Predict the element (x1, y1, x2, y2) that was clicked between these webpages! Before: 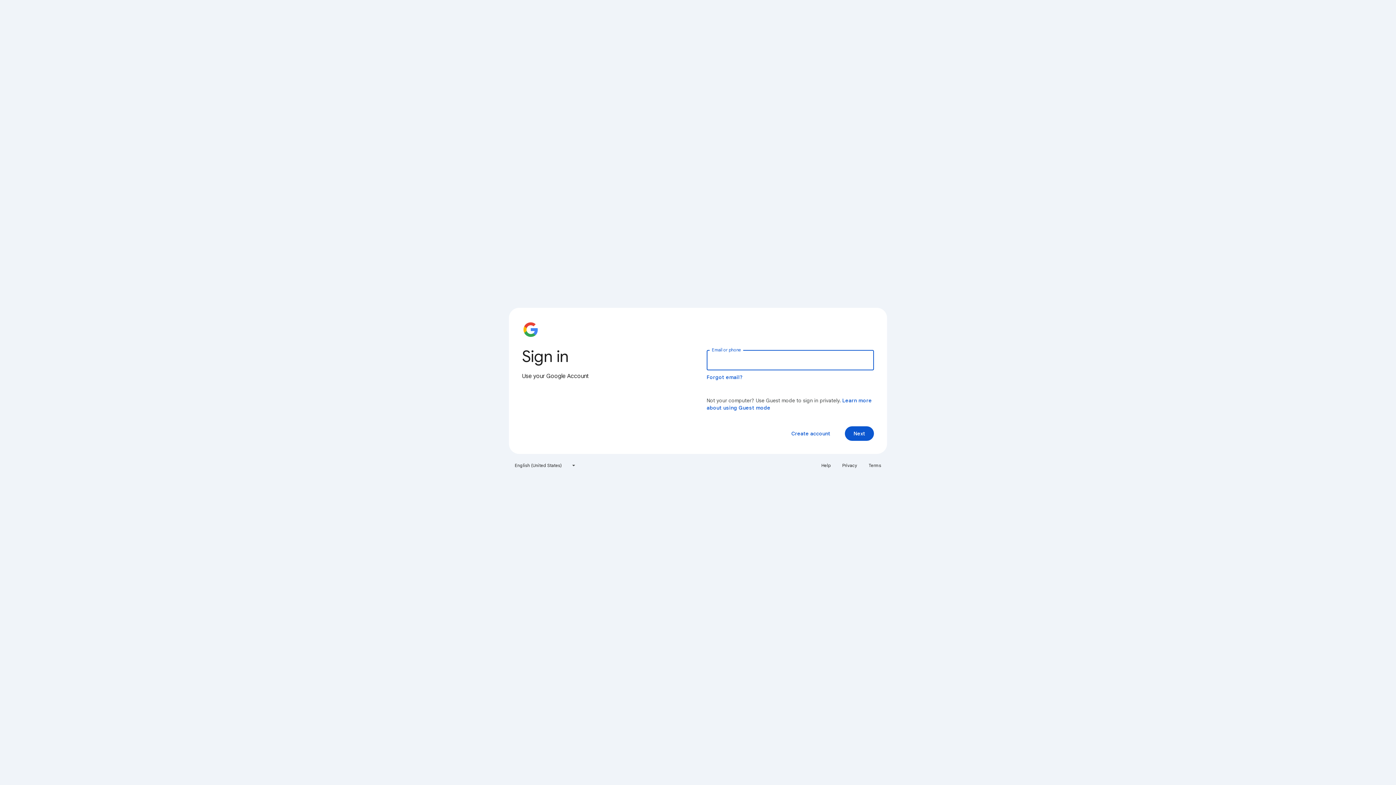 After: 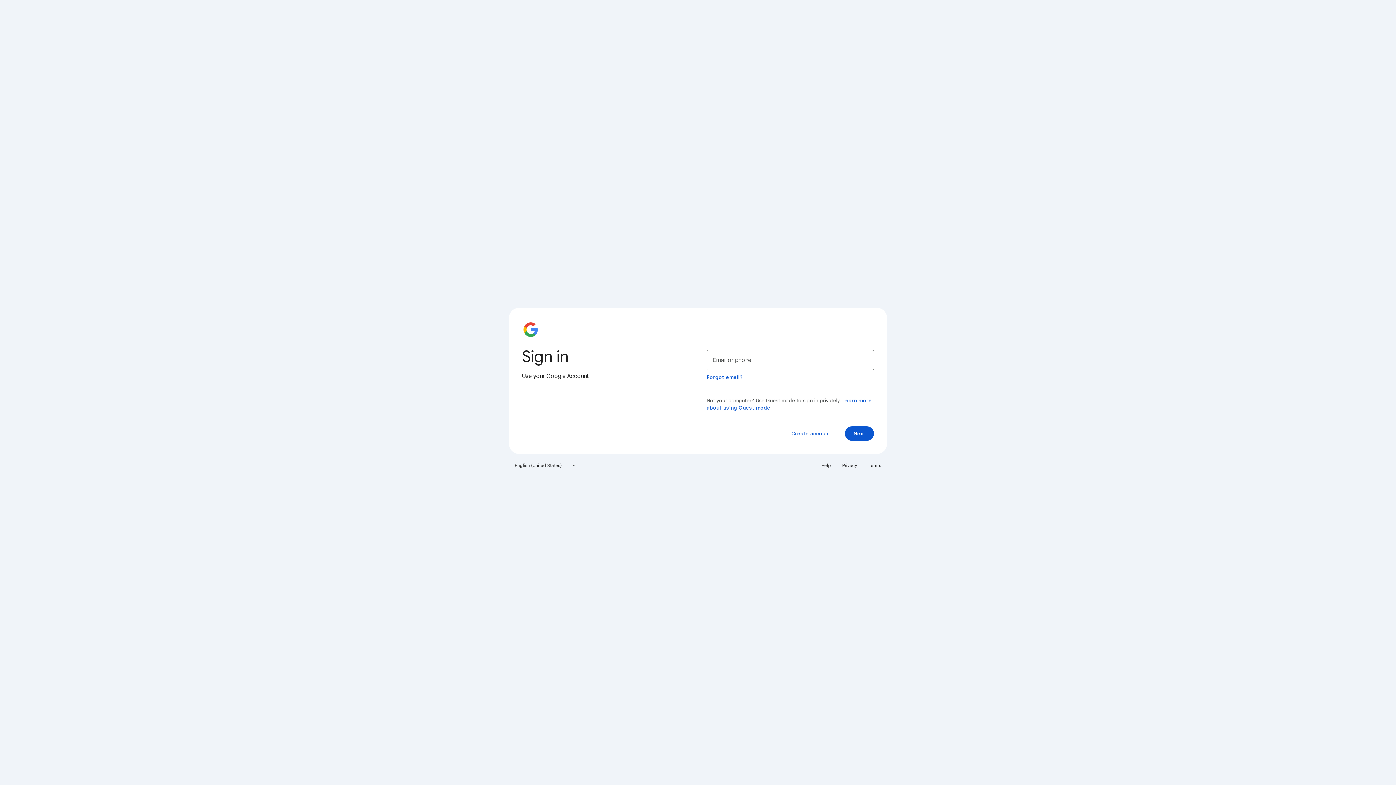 Action: label: Help bbox: (817, 460, 835, 471)